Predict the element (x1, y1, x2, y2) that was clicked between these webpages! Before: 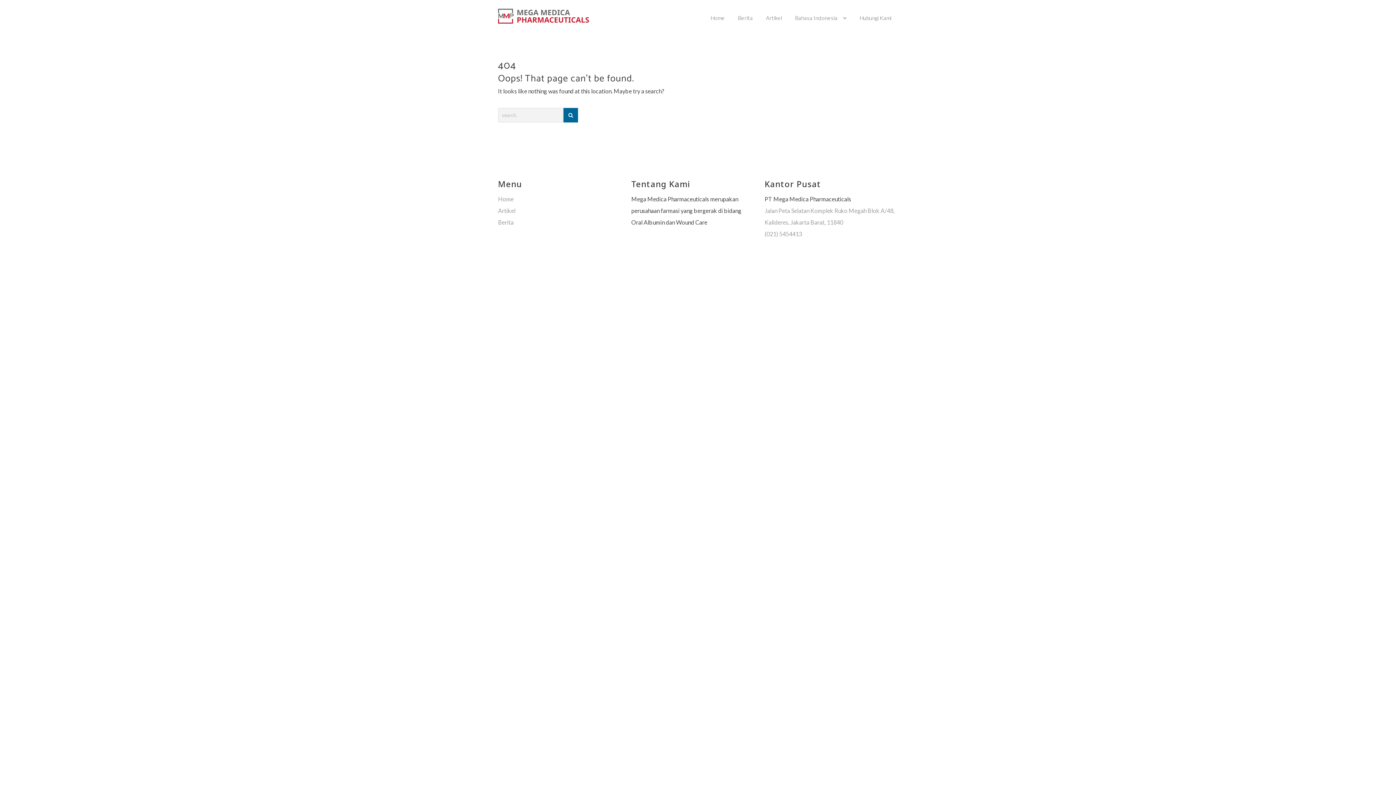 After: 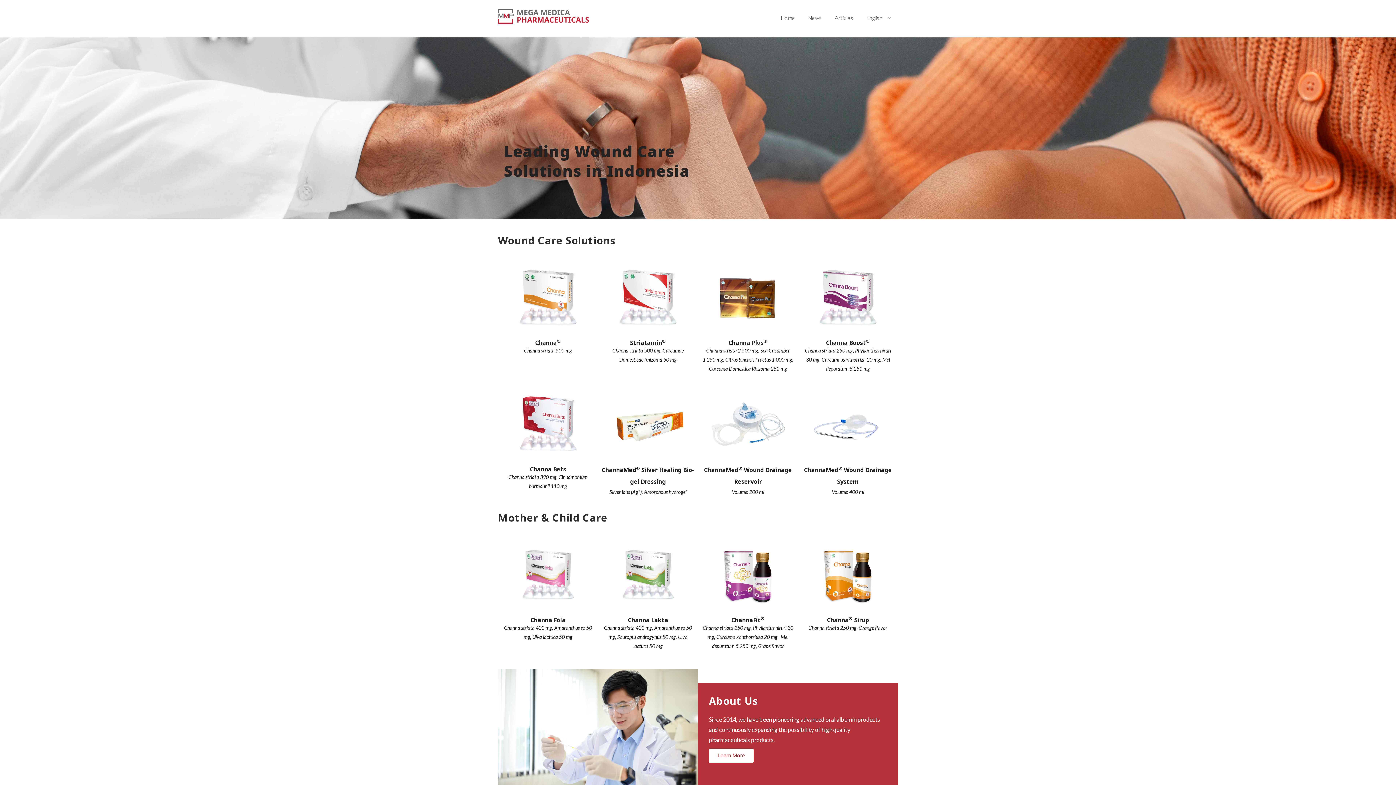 Action: label: Home bbox: (704, 5, 731, 29)